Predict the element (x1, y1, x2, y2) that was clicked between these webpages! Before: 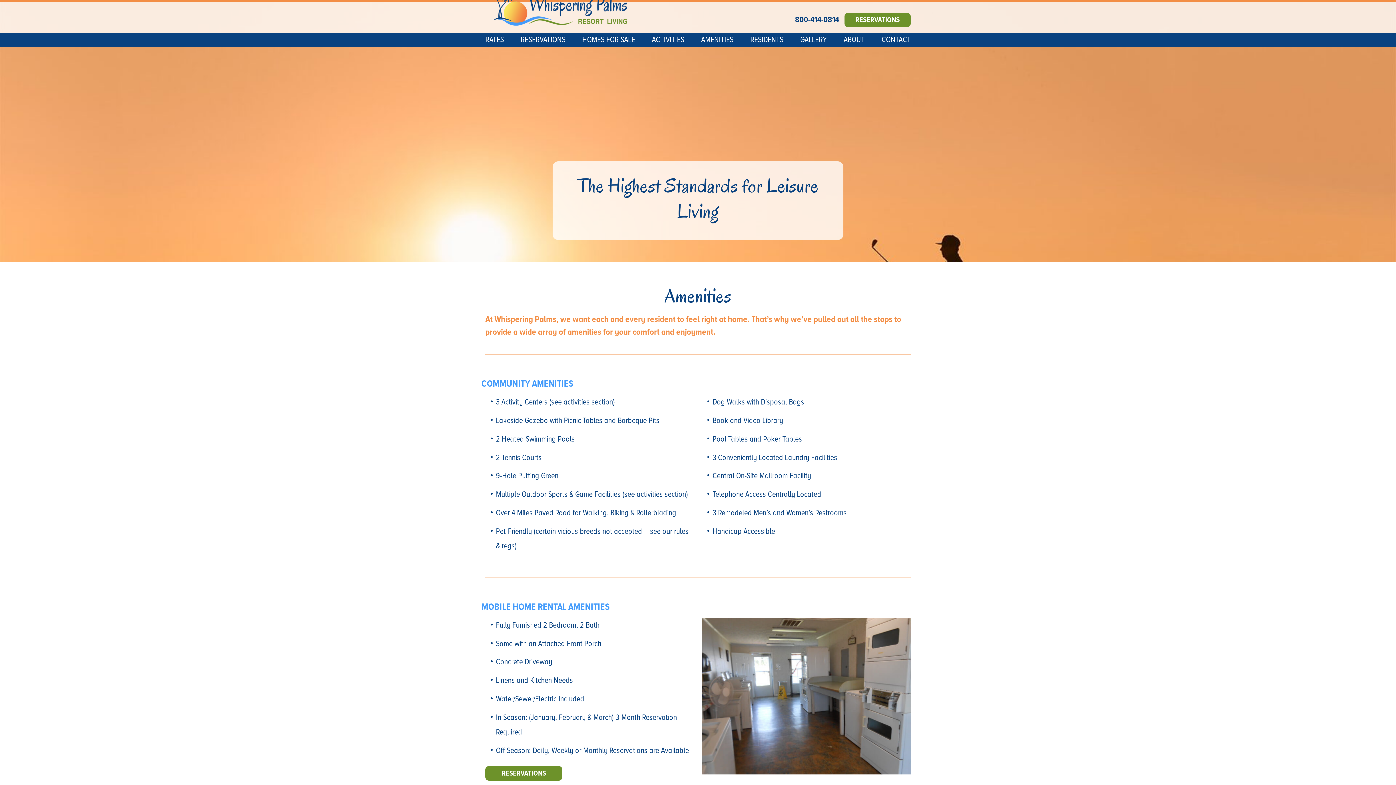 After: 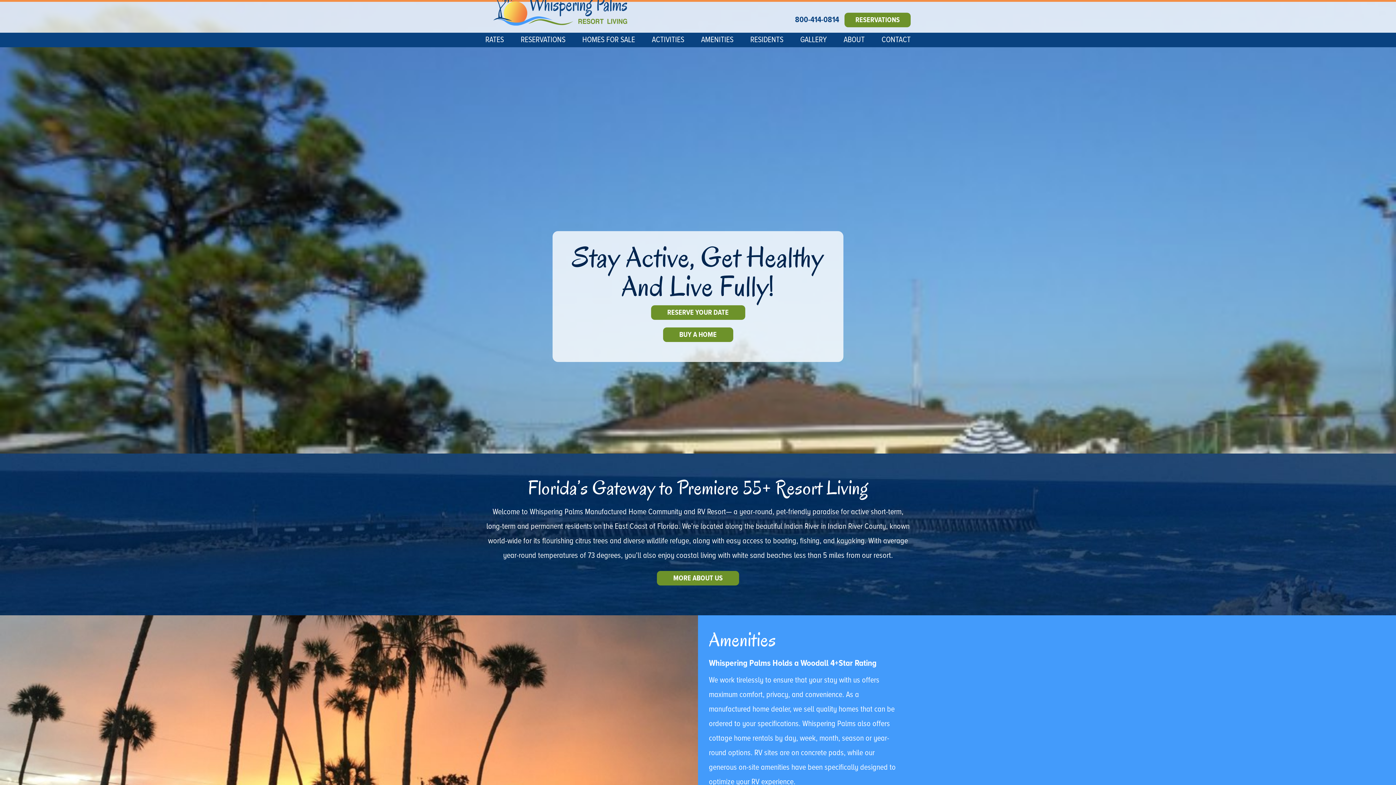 Action: bbox: (485, 14, 627, 24)